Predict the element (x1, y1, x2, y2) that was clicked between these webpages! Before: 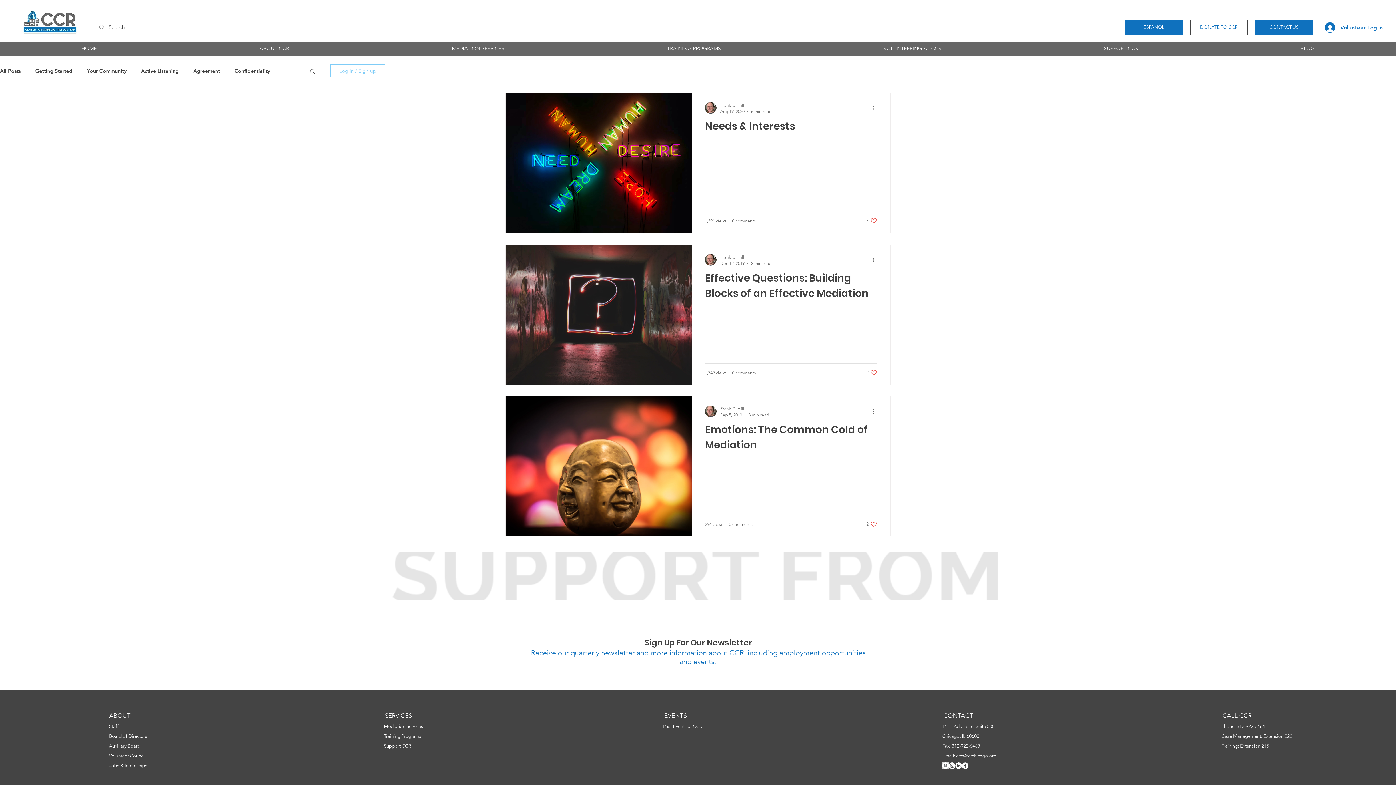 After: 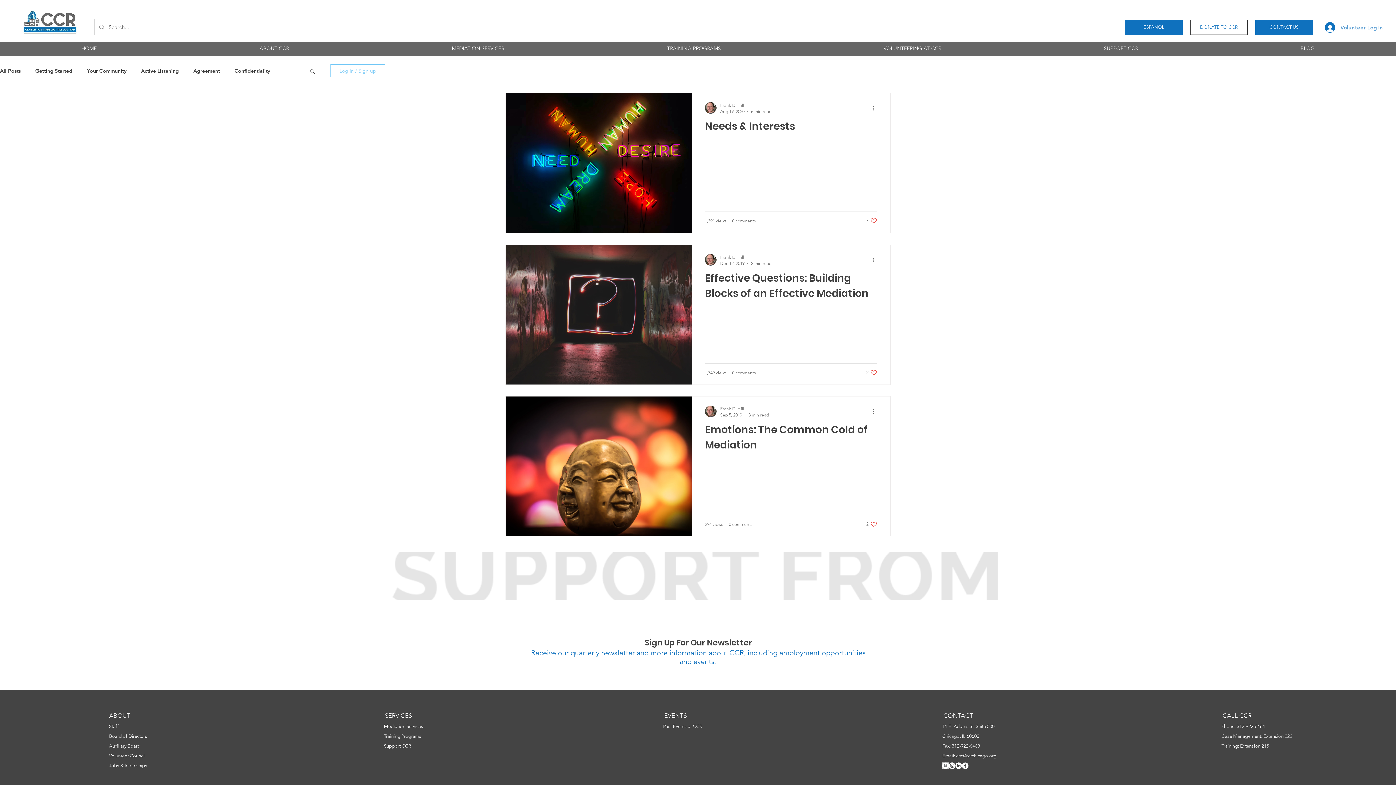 Action: label: Volunteer Log In bbox: (1320, 19, 1384, 34)